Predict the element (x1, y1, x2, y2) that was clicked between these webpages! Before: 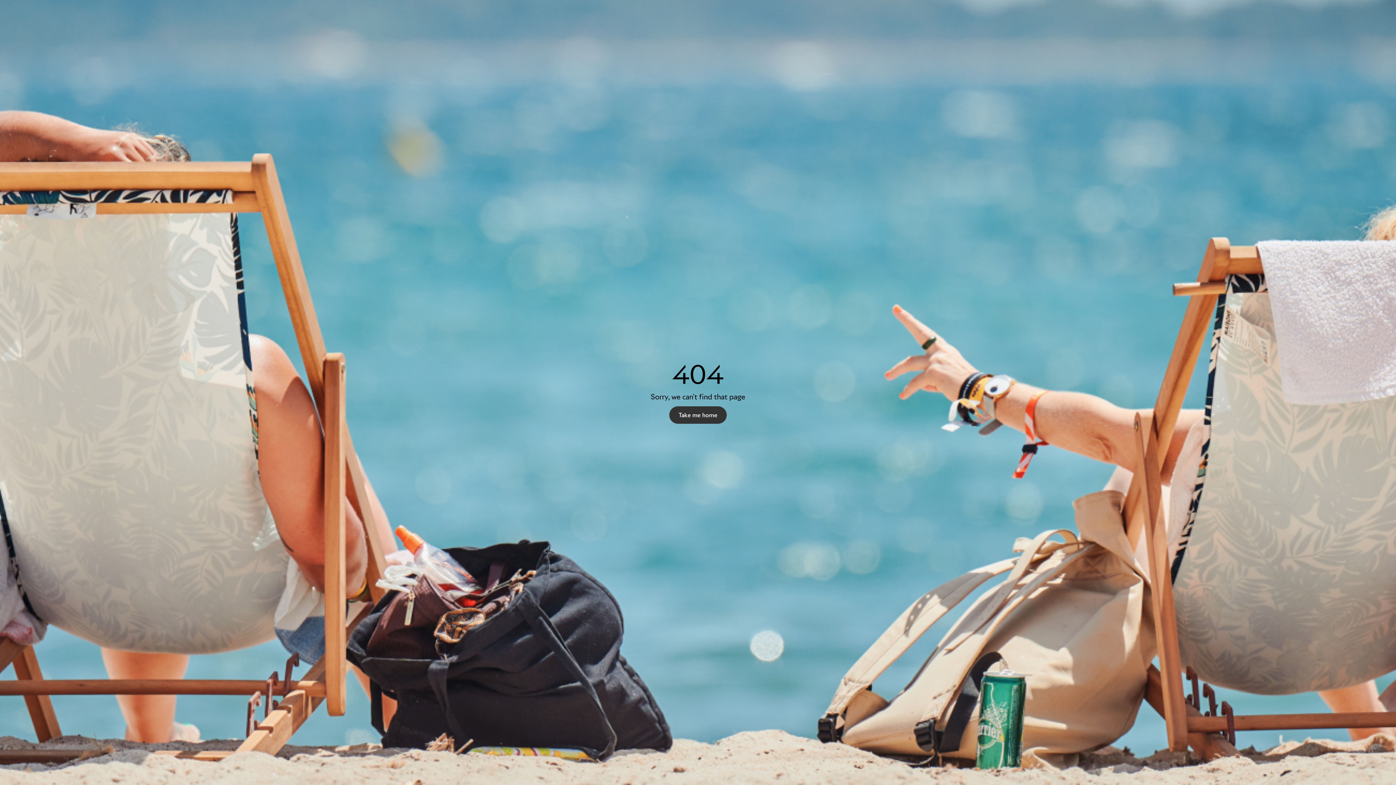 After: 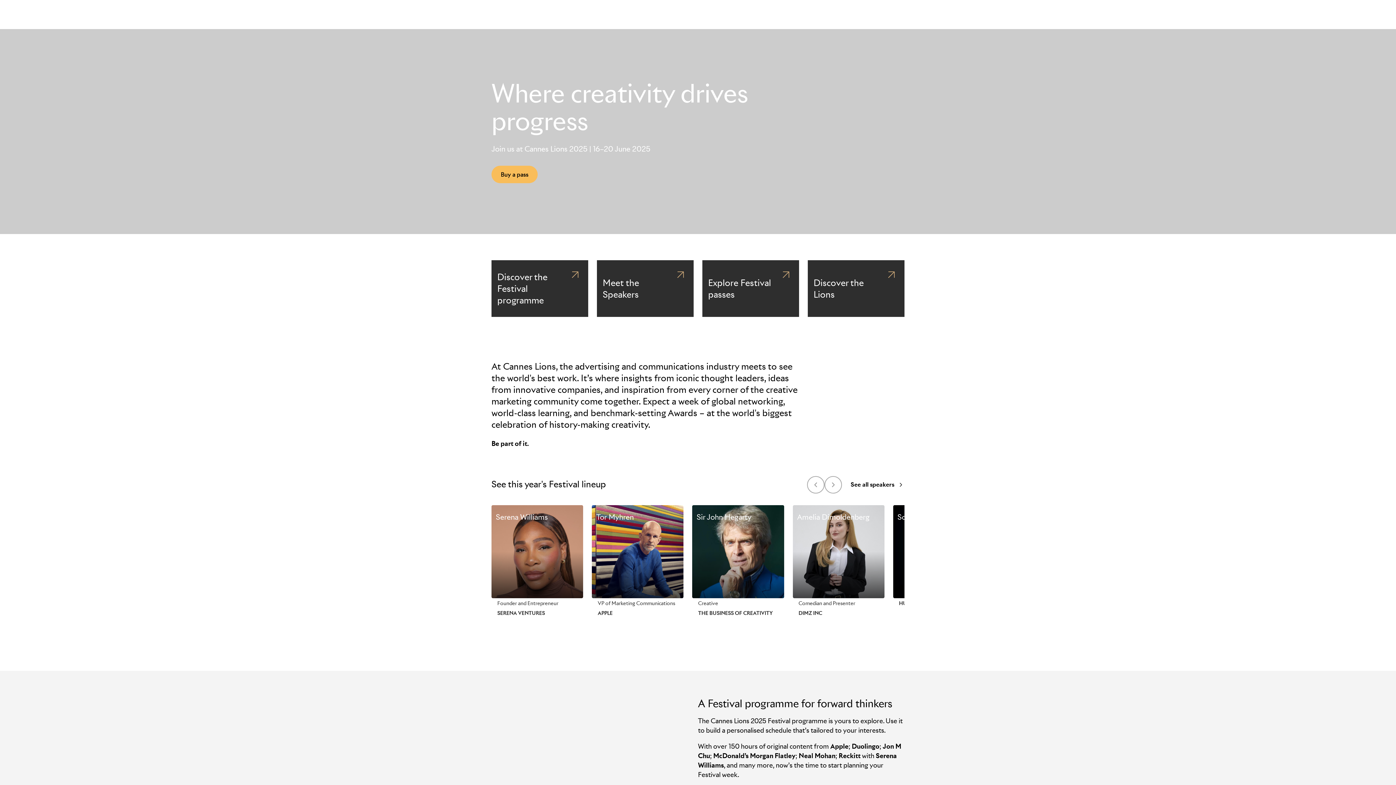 Action: label: Take me home bbox: (670, 407, 726, 423)